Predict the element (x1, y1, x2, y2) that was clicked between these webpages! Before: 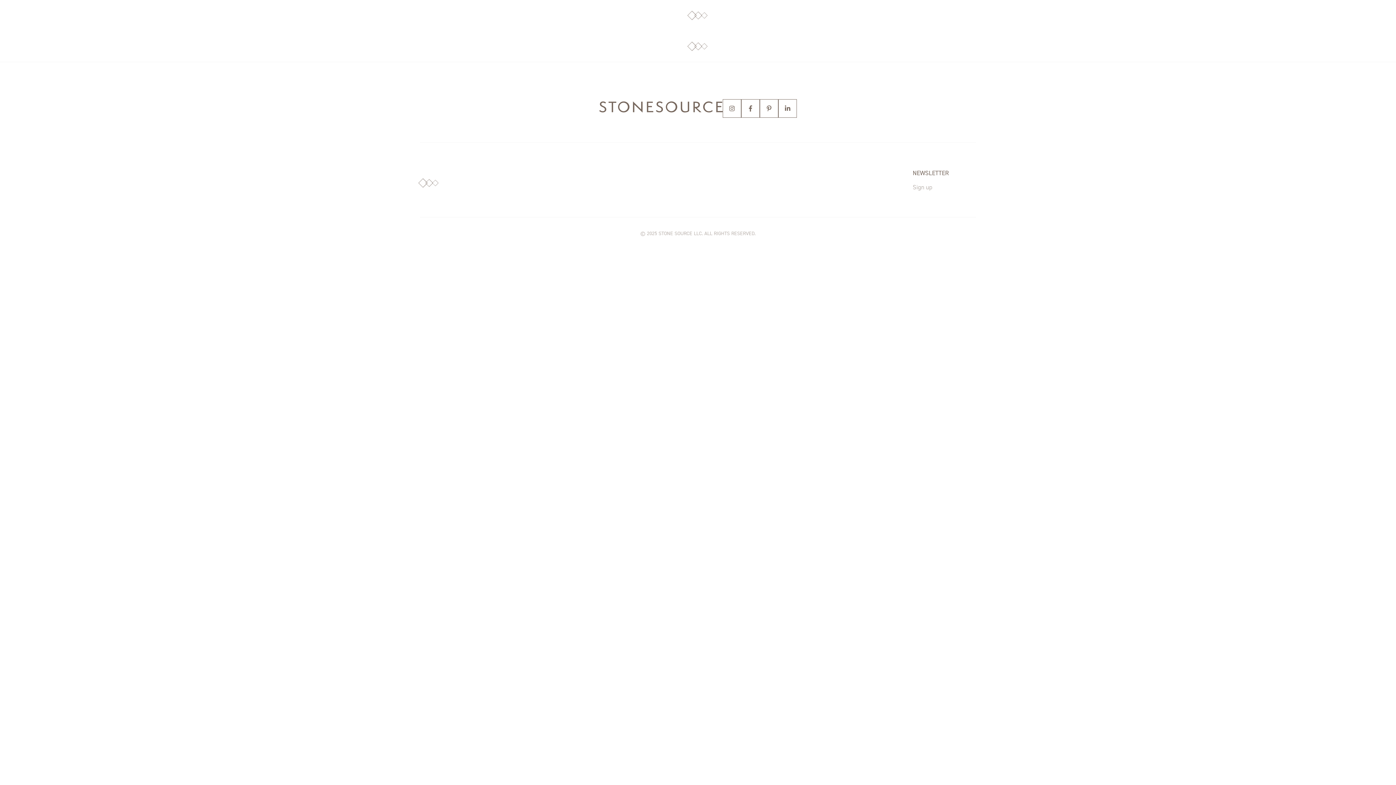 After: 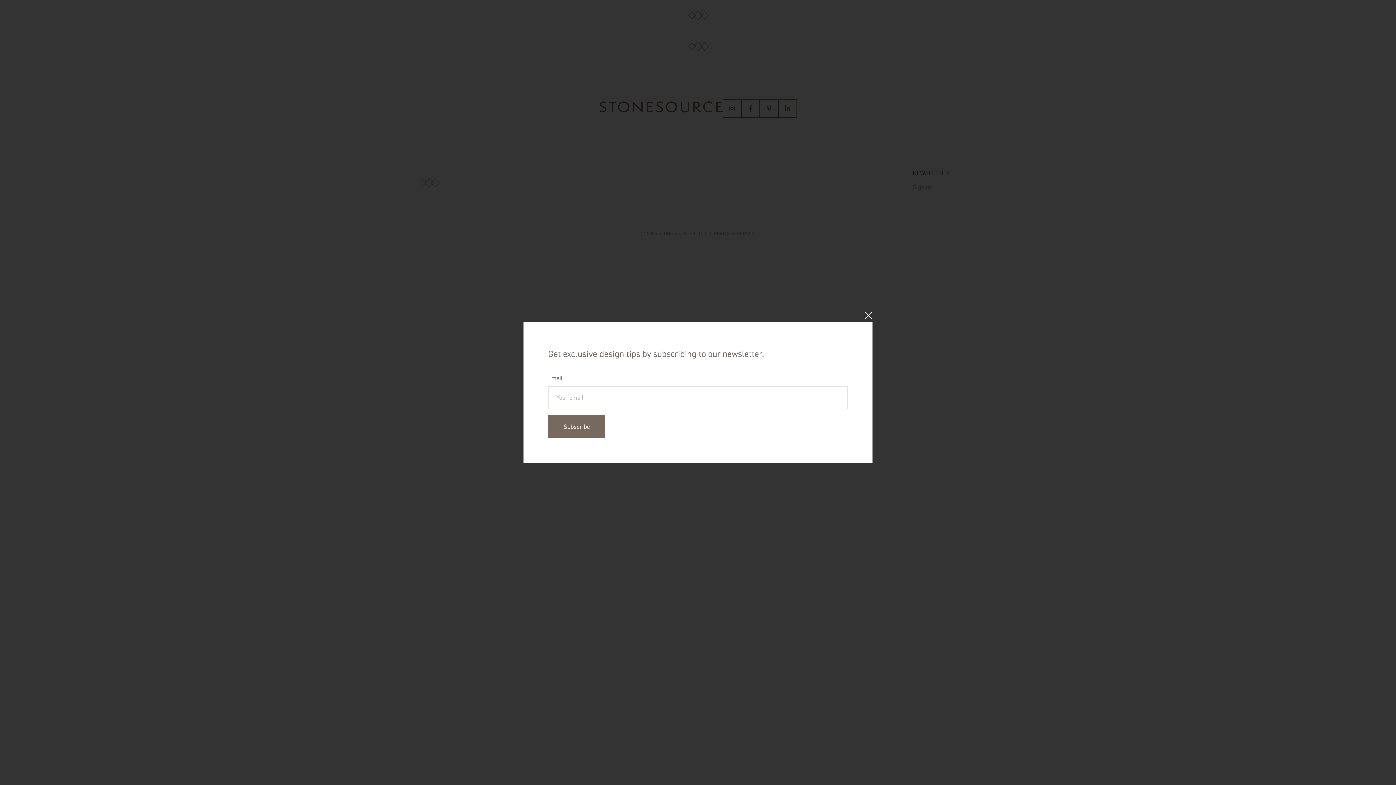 Action: label: Sign up bbox: (913, 183, 932, 190)